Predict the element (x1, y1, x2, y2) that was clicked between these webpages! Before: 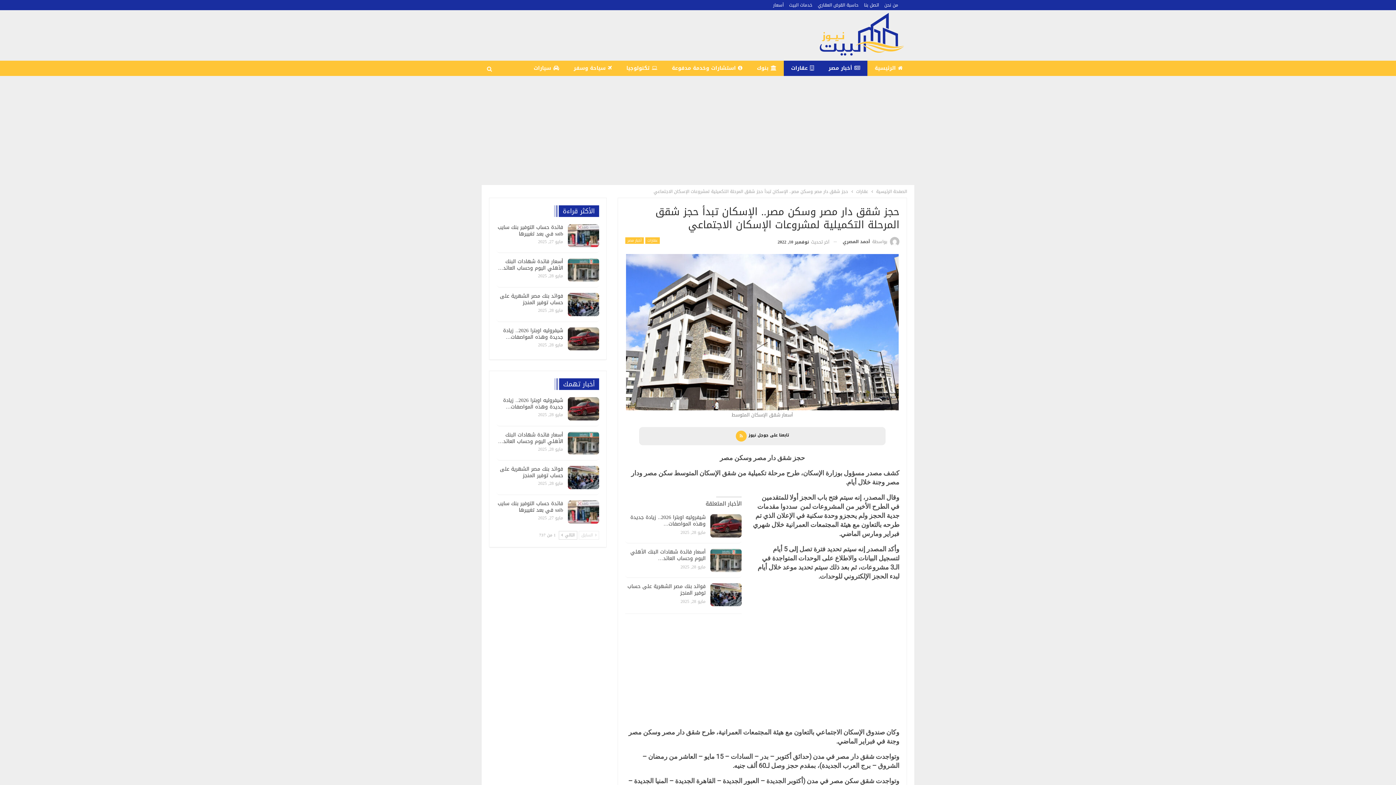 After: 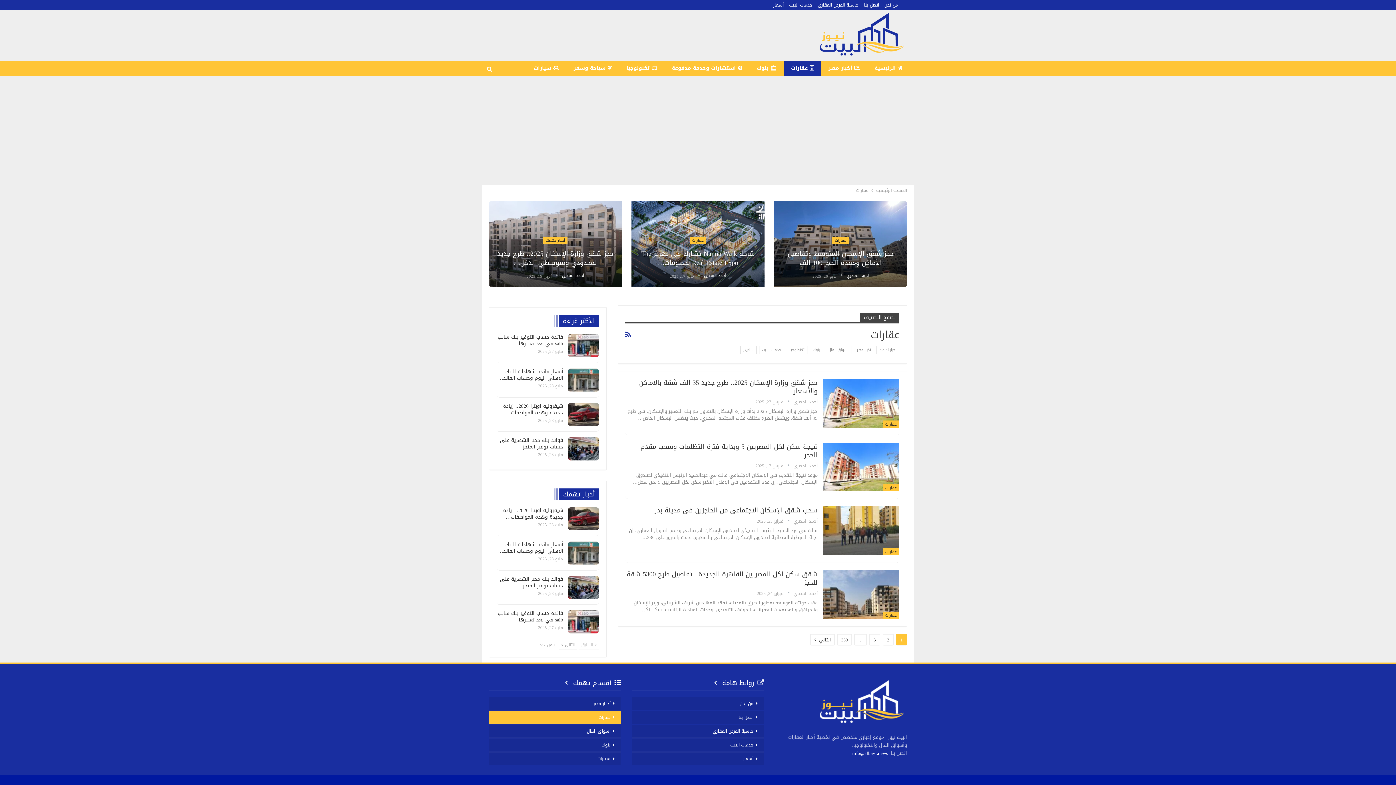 Action: bbox: (645, 237, 660, 244) label: عقارات